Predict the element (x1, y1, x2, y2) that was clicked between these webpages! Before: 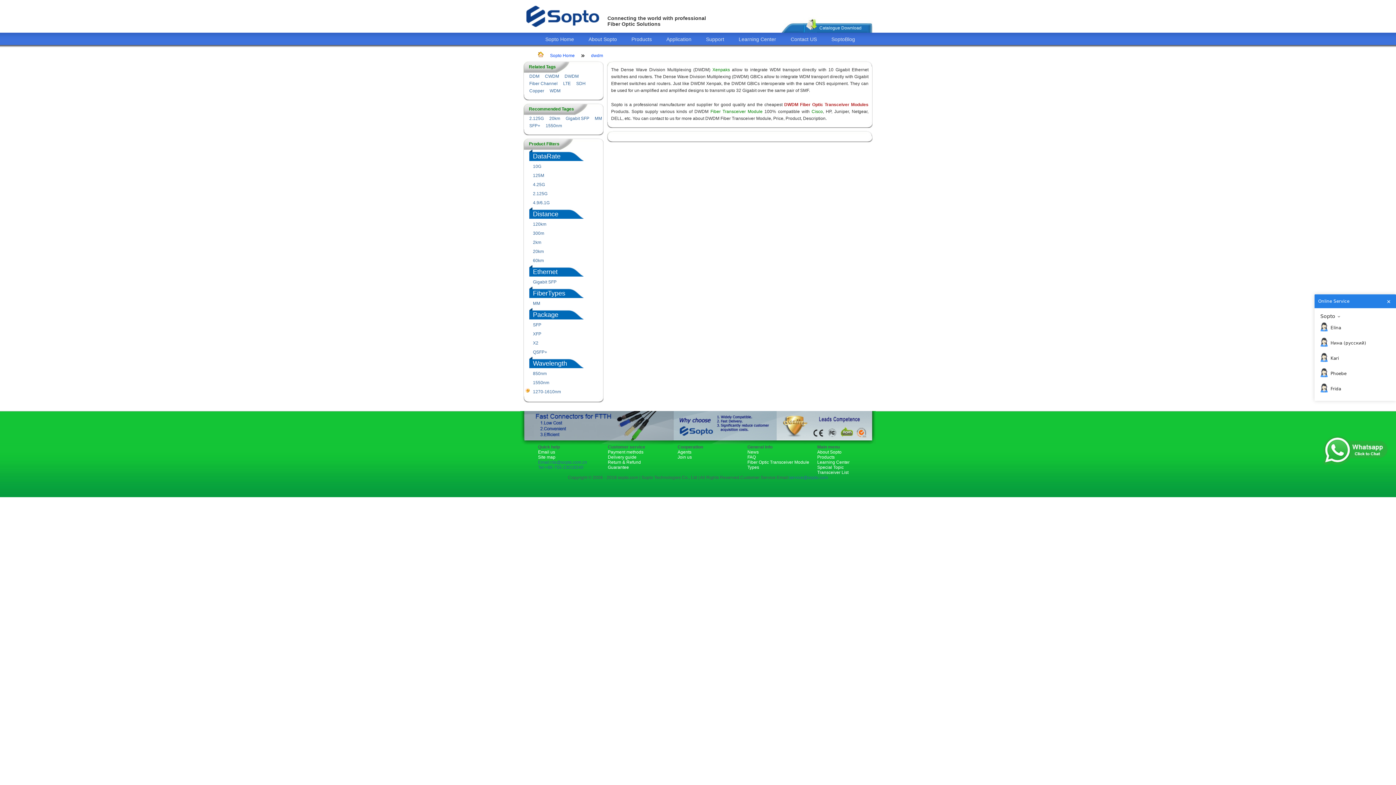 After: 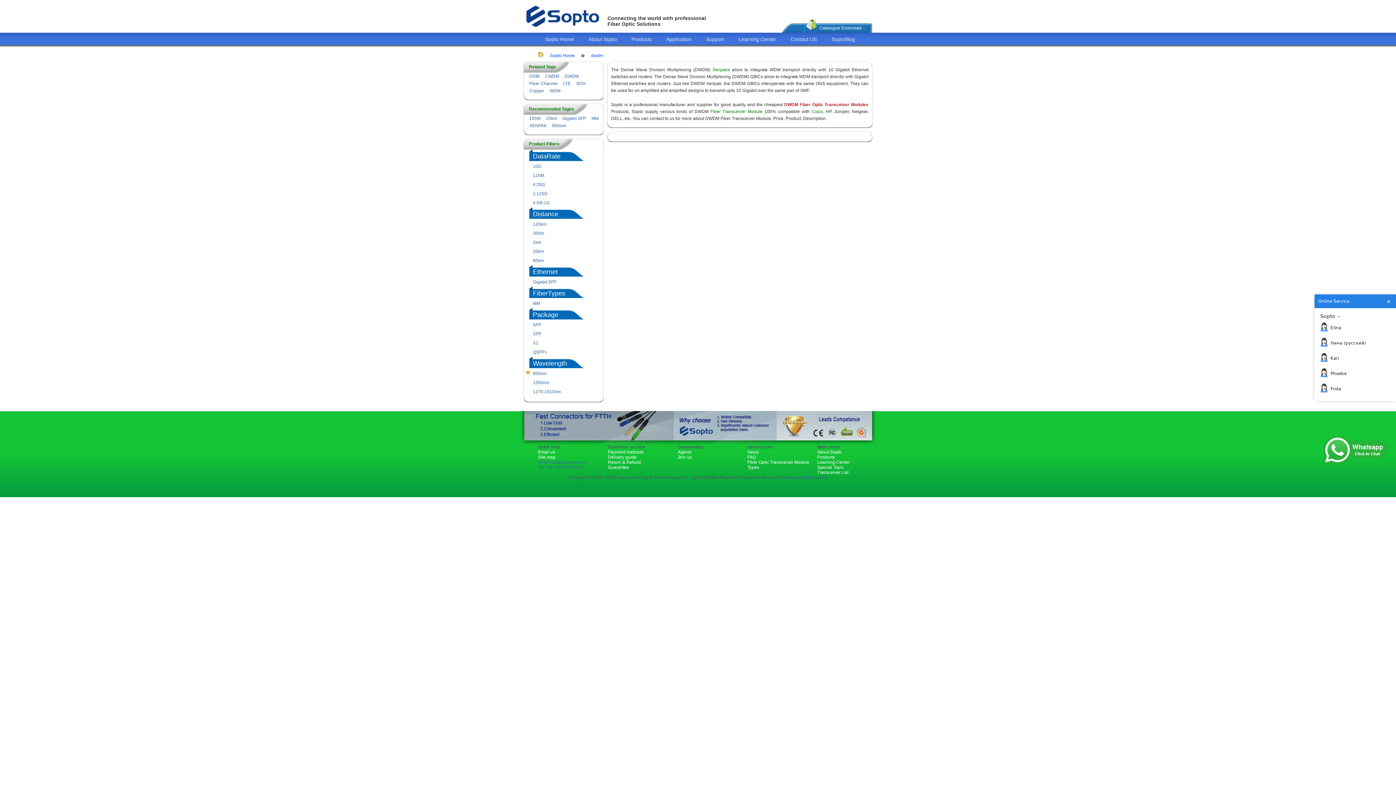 Action: label: 850nm bbox: (533, 371, 546, 376)